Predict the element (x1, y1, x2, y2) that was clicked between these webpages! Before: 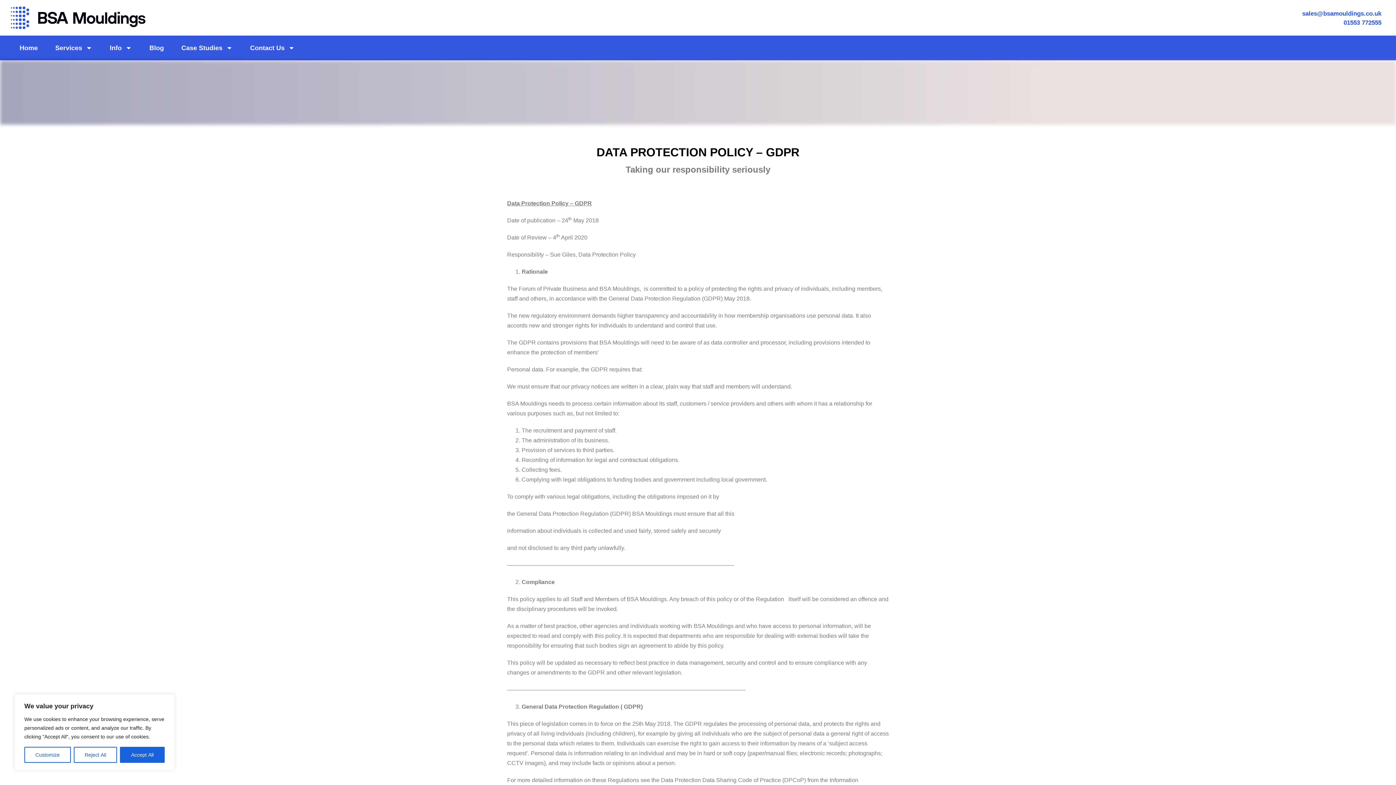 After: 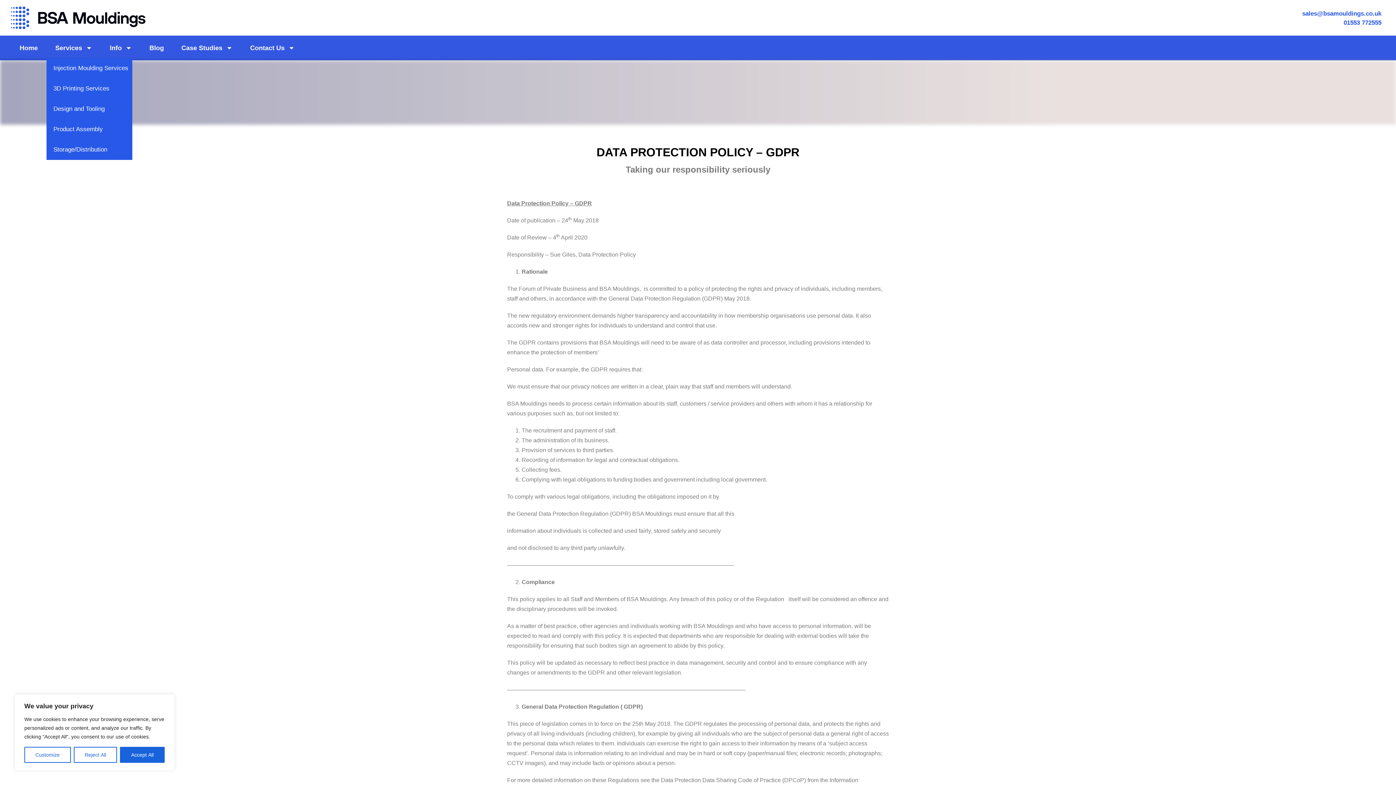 Action: label: Services bbox: (46, 37, 101, 58)